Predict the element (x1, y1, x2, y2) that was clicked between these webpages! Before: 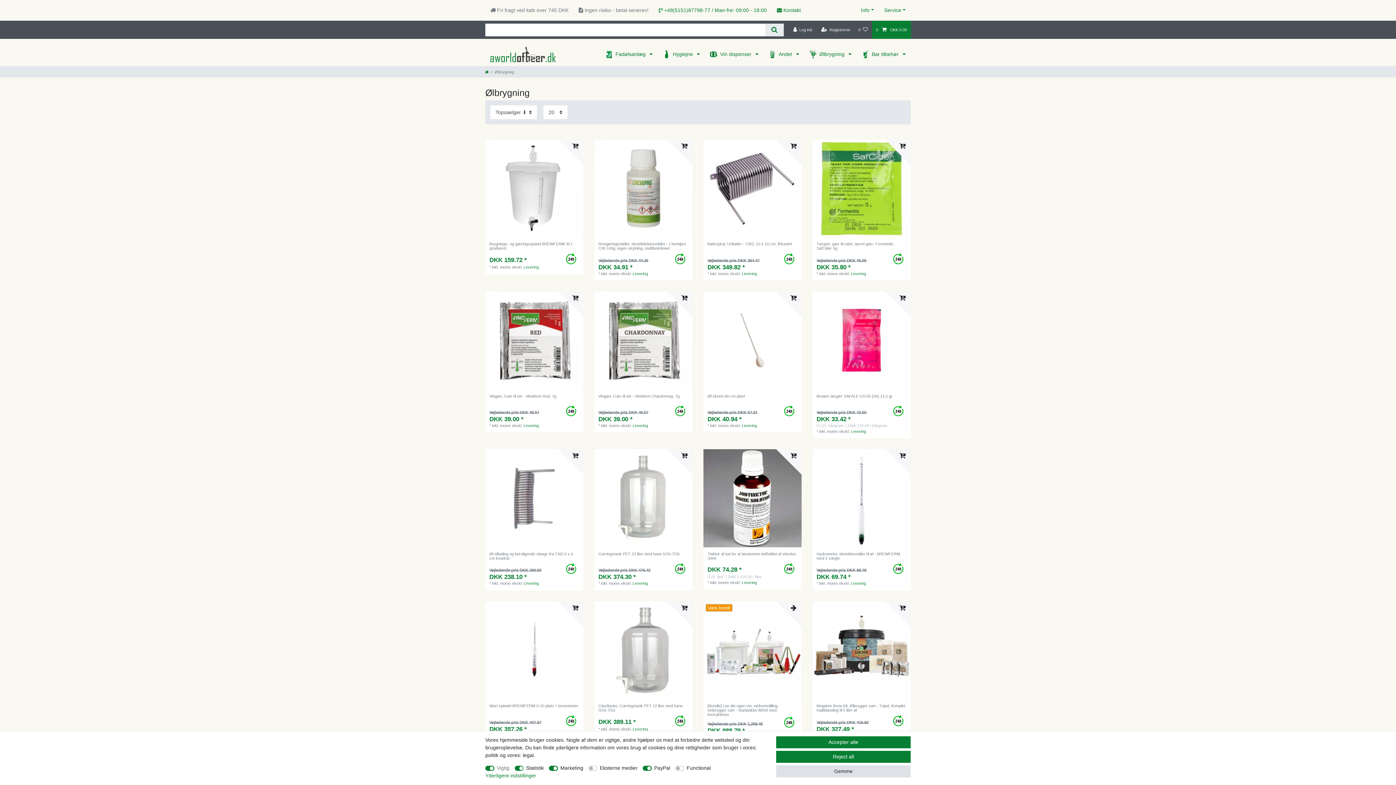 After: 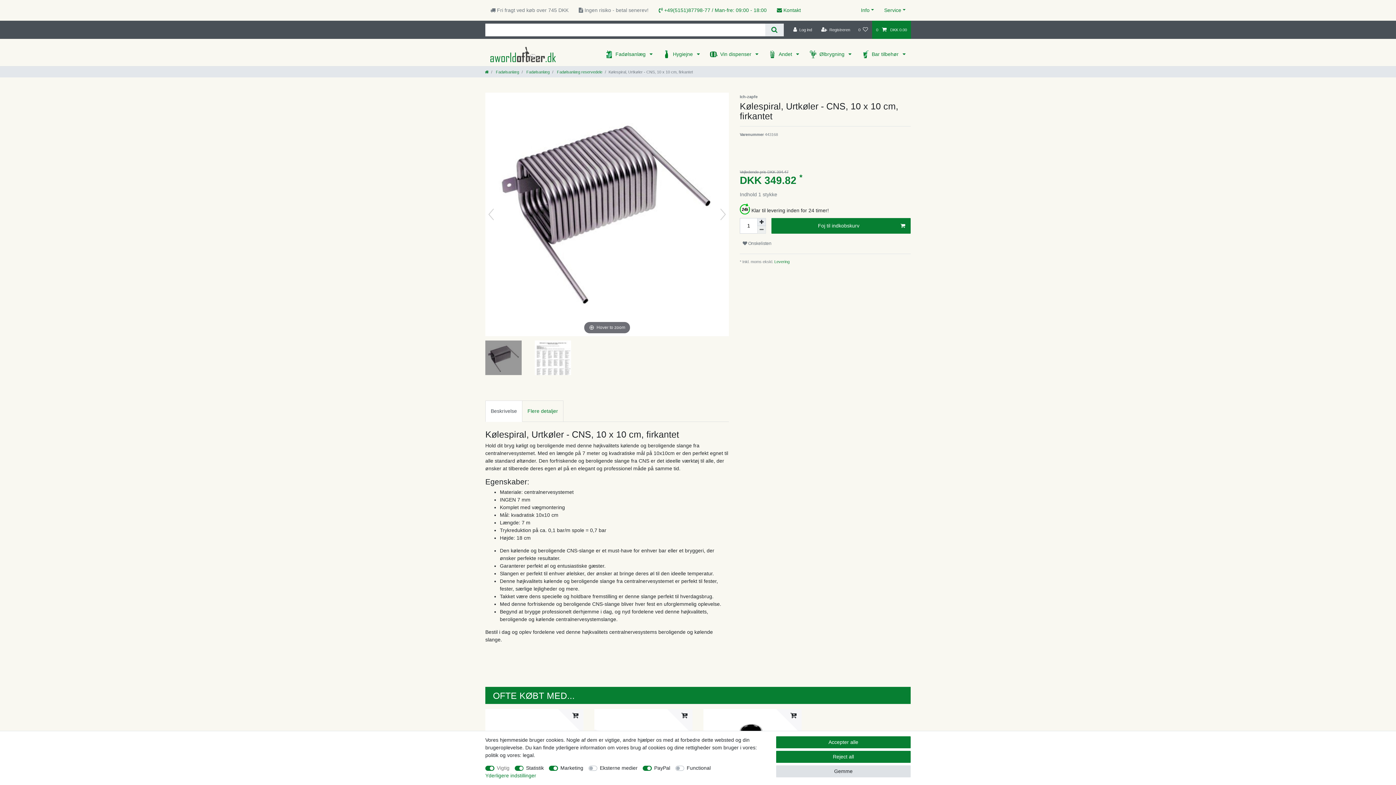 Action: bbox: (707, 241, 797, 253) label: Kølespiral, Urtkøler - CNS, 10 x 10 cm, firkantet